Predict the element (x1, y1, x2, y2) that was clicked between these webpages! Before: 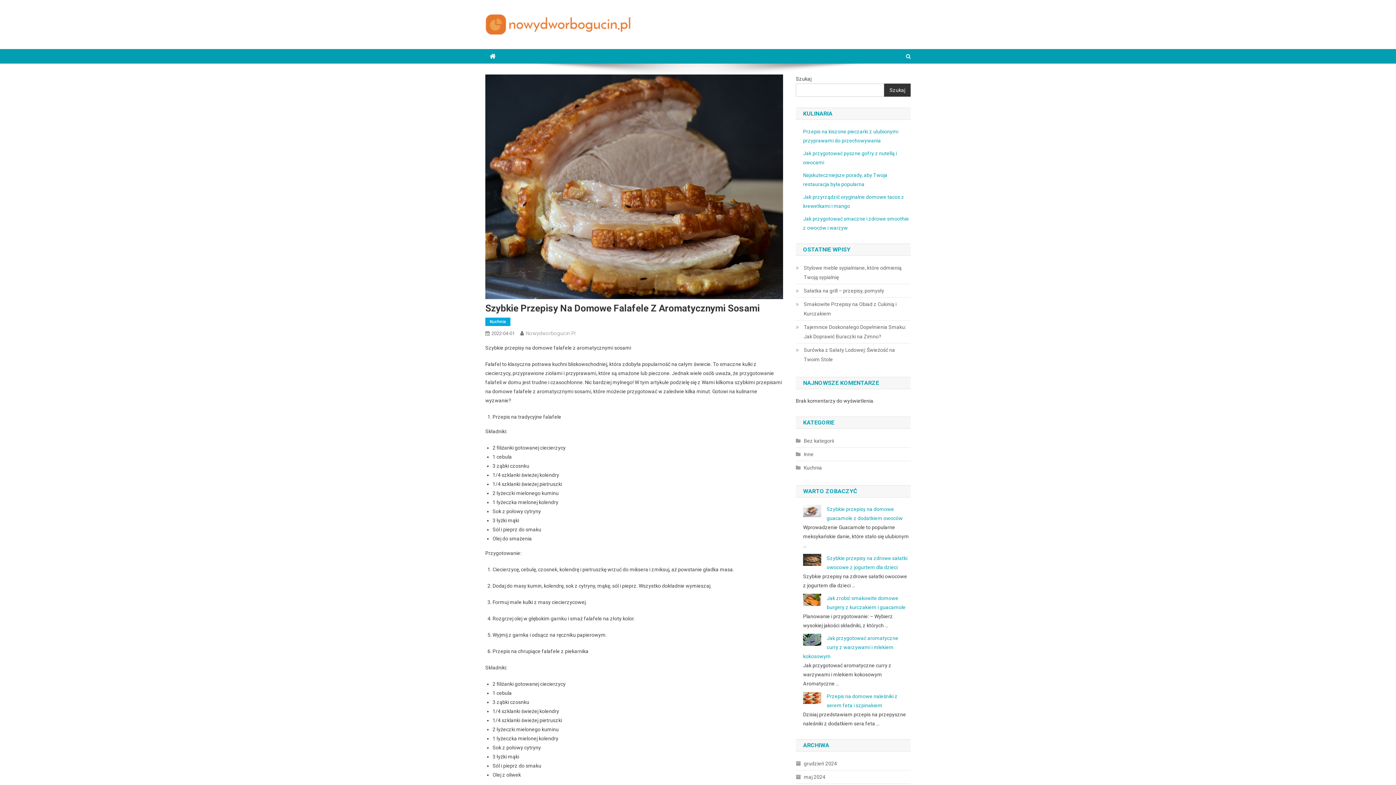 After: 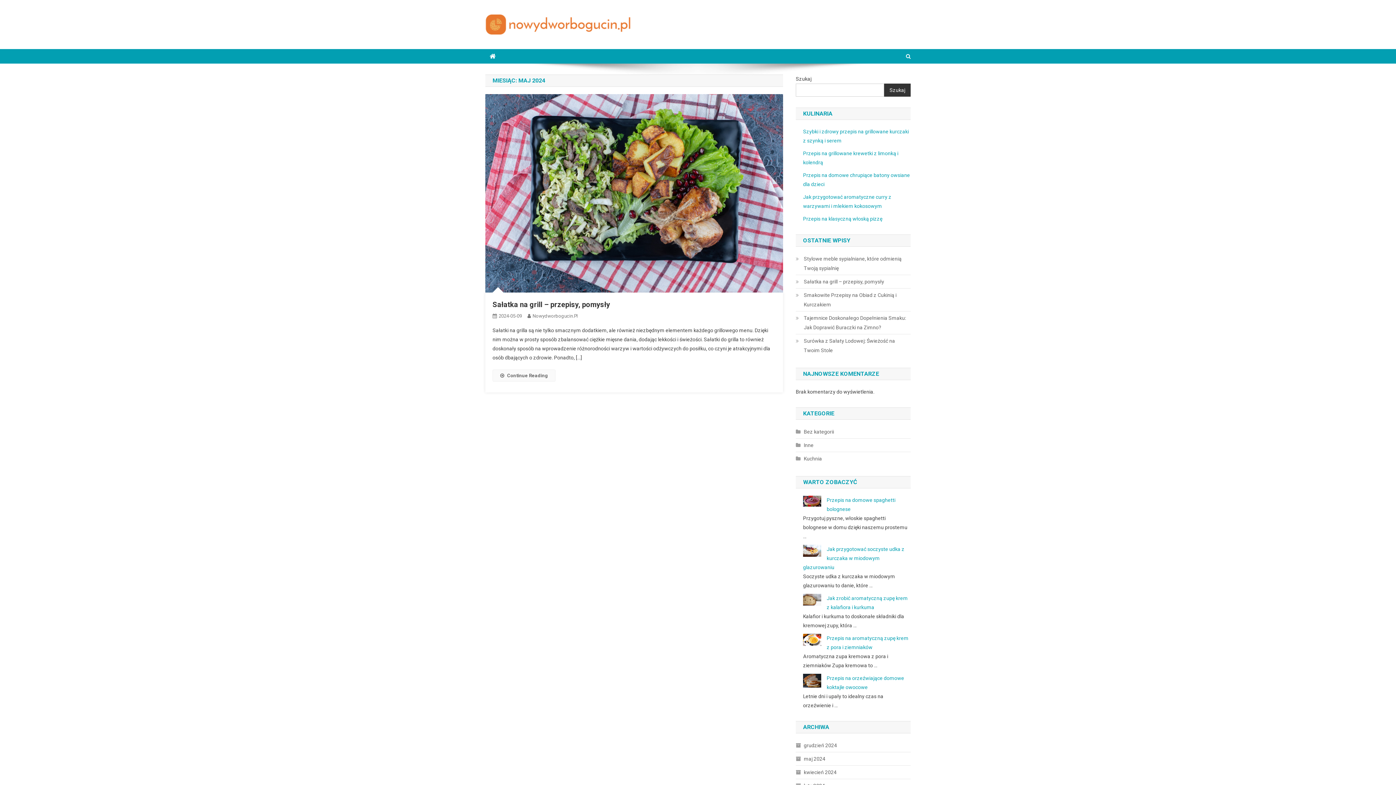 Action: label: maj 2024 bbox: (796, 772, 825, 782)